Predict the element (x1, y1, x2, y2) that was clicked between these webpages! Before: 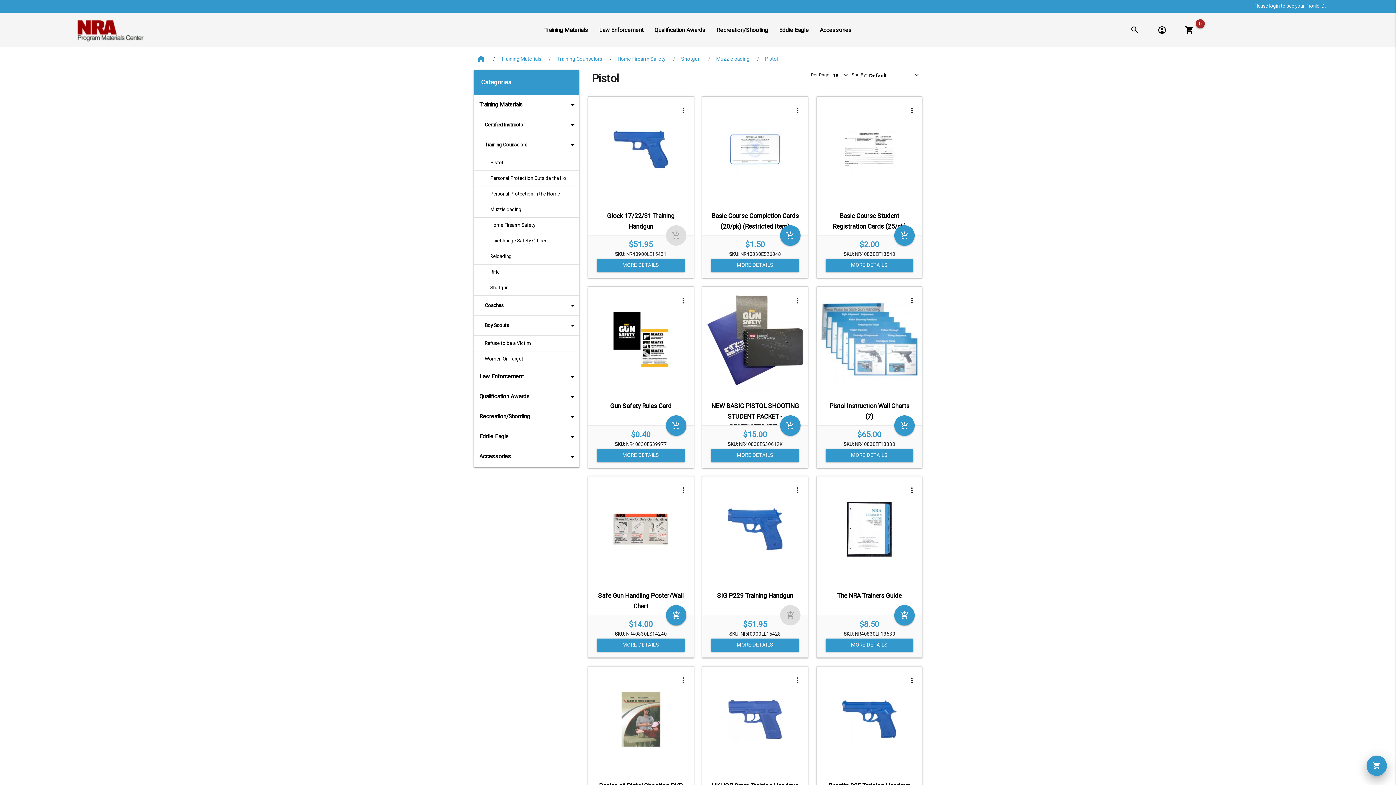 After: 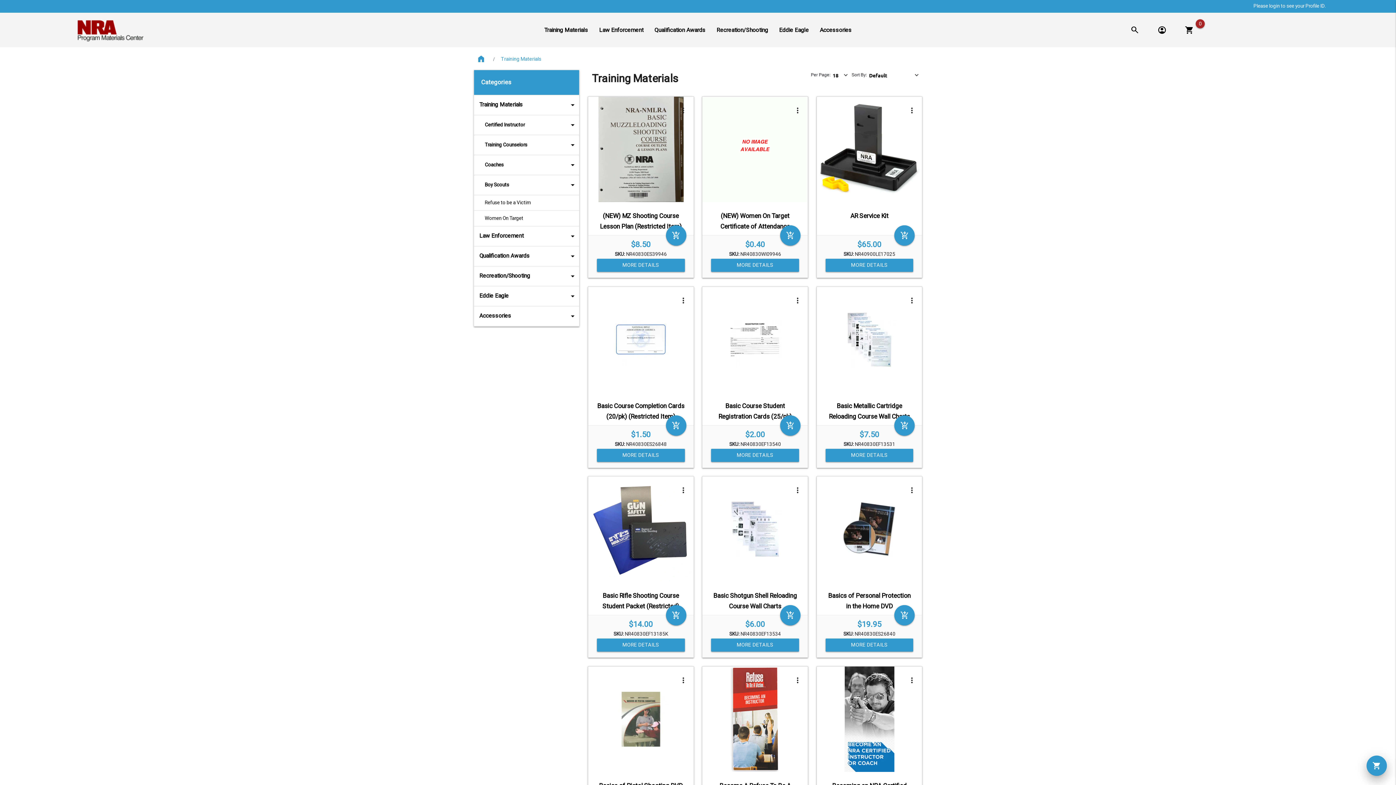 Action: label: Training Materials bbox: (538, 20, 593, 39)